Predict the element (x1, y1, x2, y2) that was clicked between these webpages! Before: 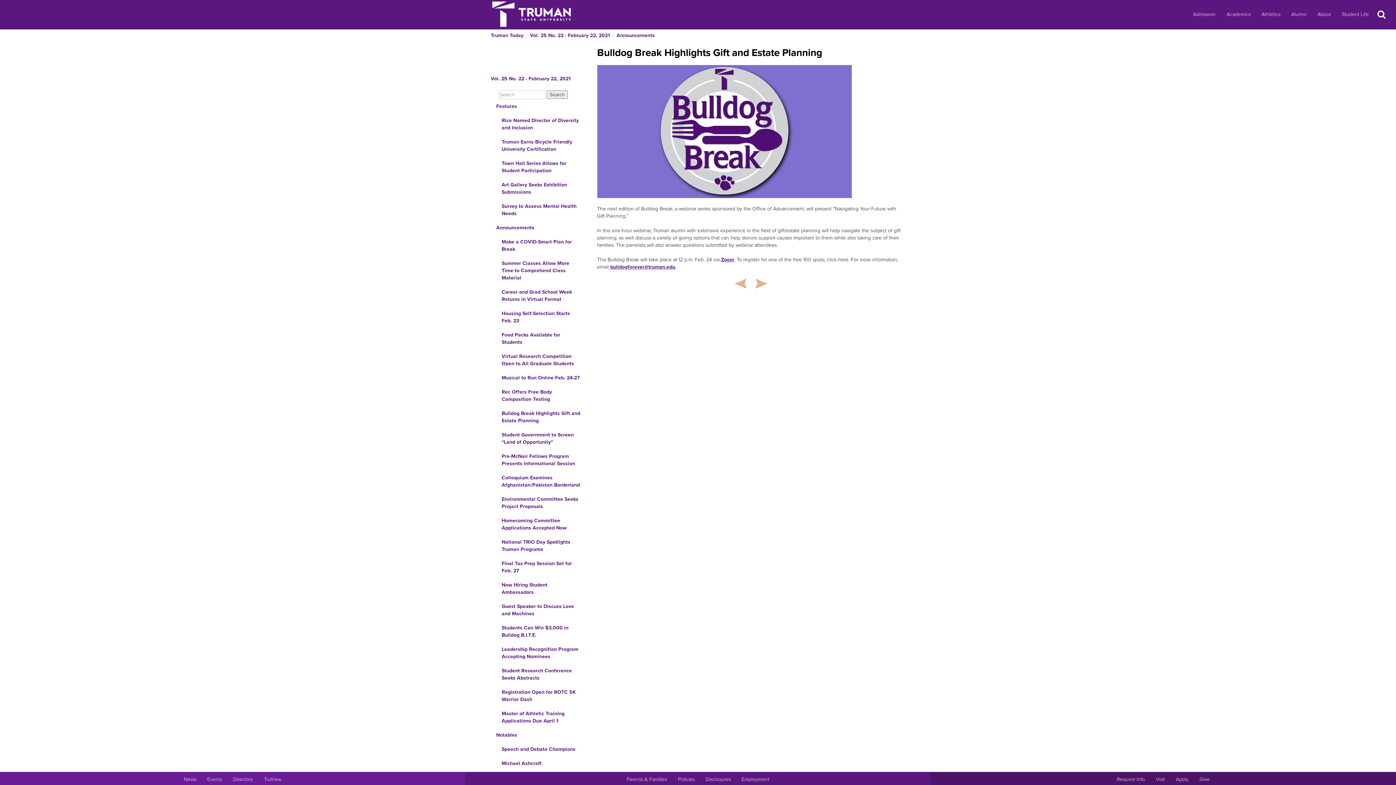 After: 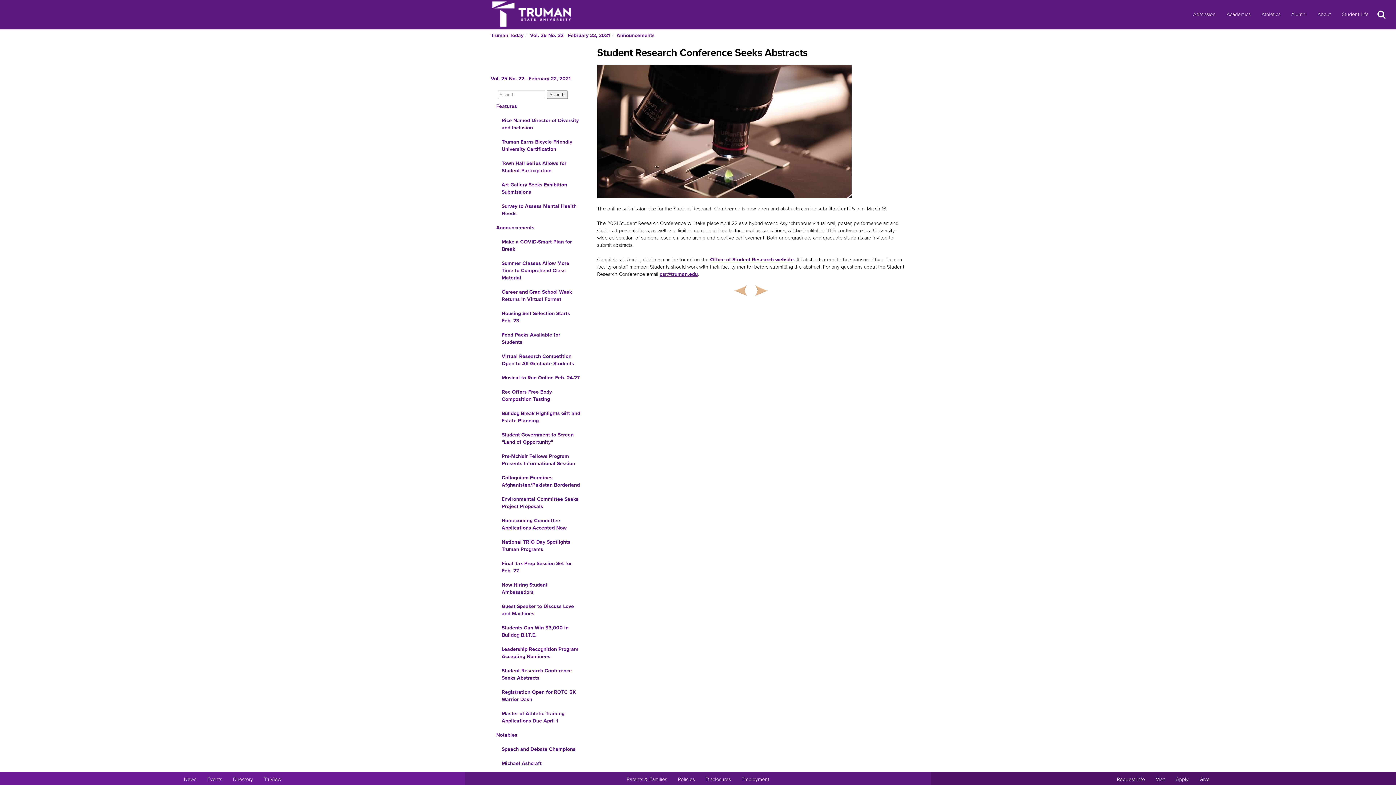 Action: bbox: (490, 664, 586, 685) label: Student Research Conference Seeks Abstracts